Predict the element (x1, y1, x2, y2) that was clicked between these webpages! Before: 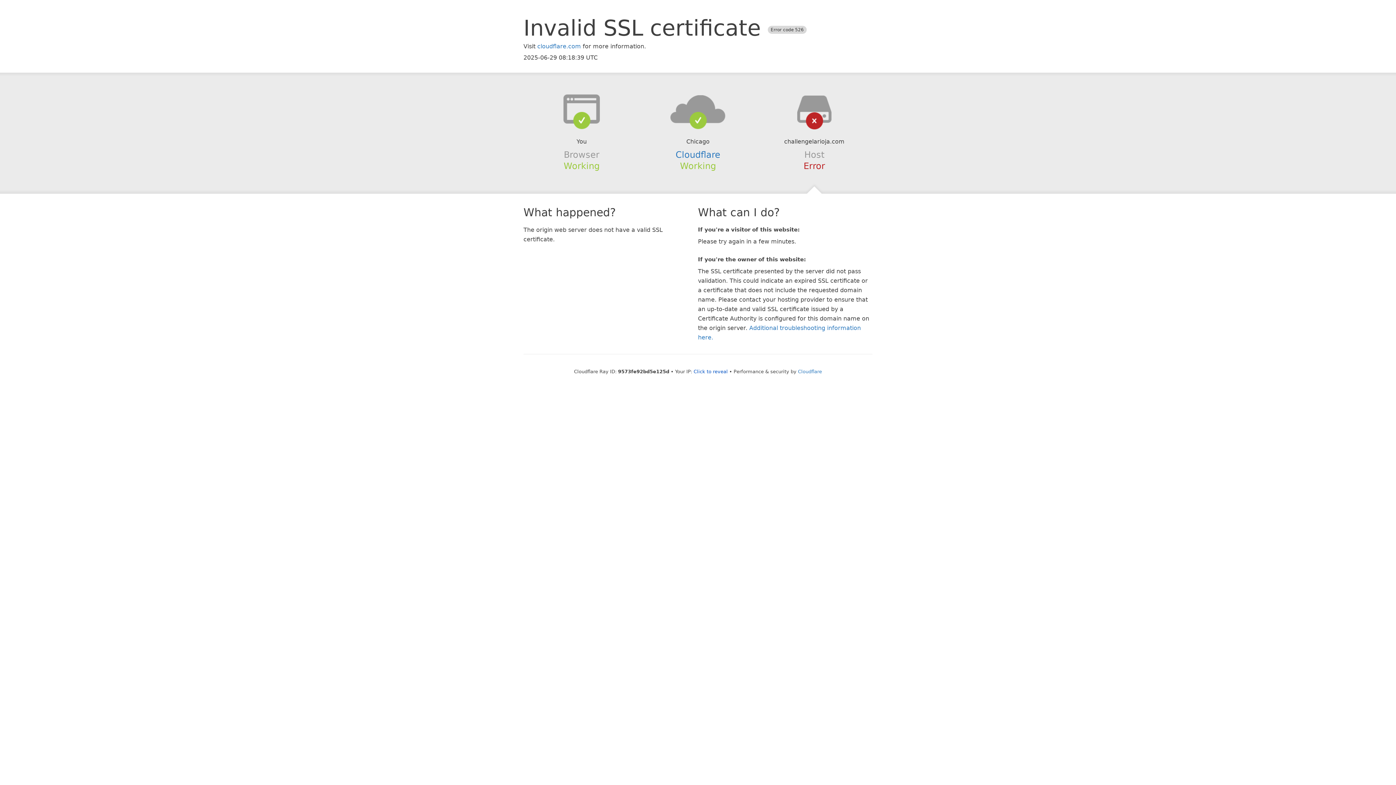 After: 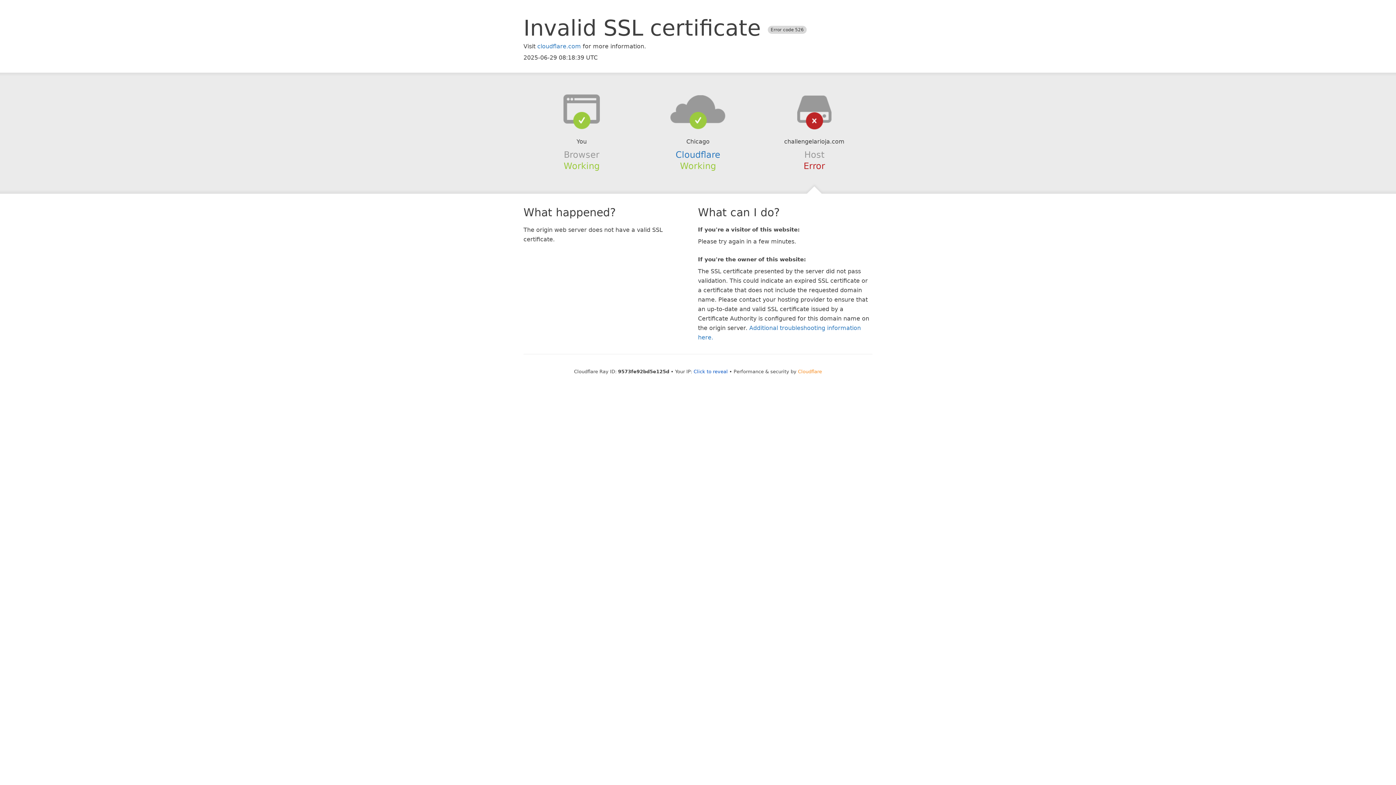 Action: label: Cloudflare bbox: (798, 368, 822, 374)